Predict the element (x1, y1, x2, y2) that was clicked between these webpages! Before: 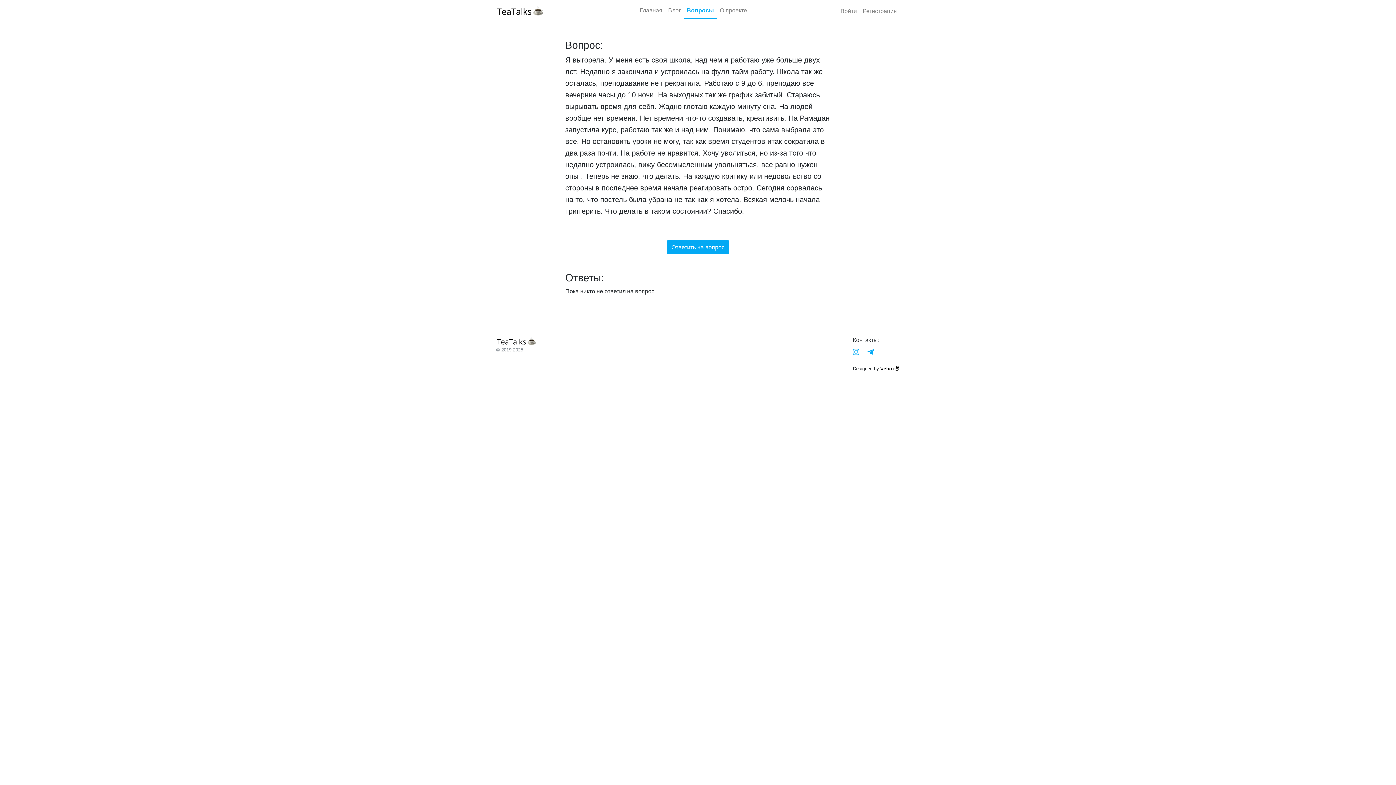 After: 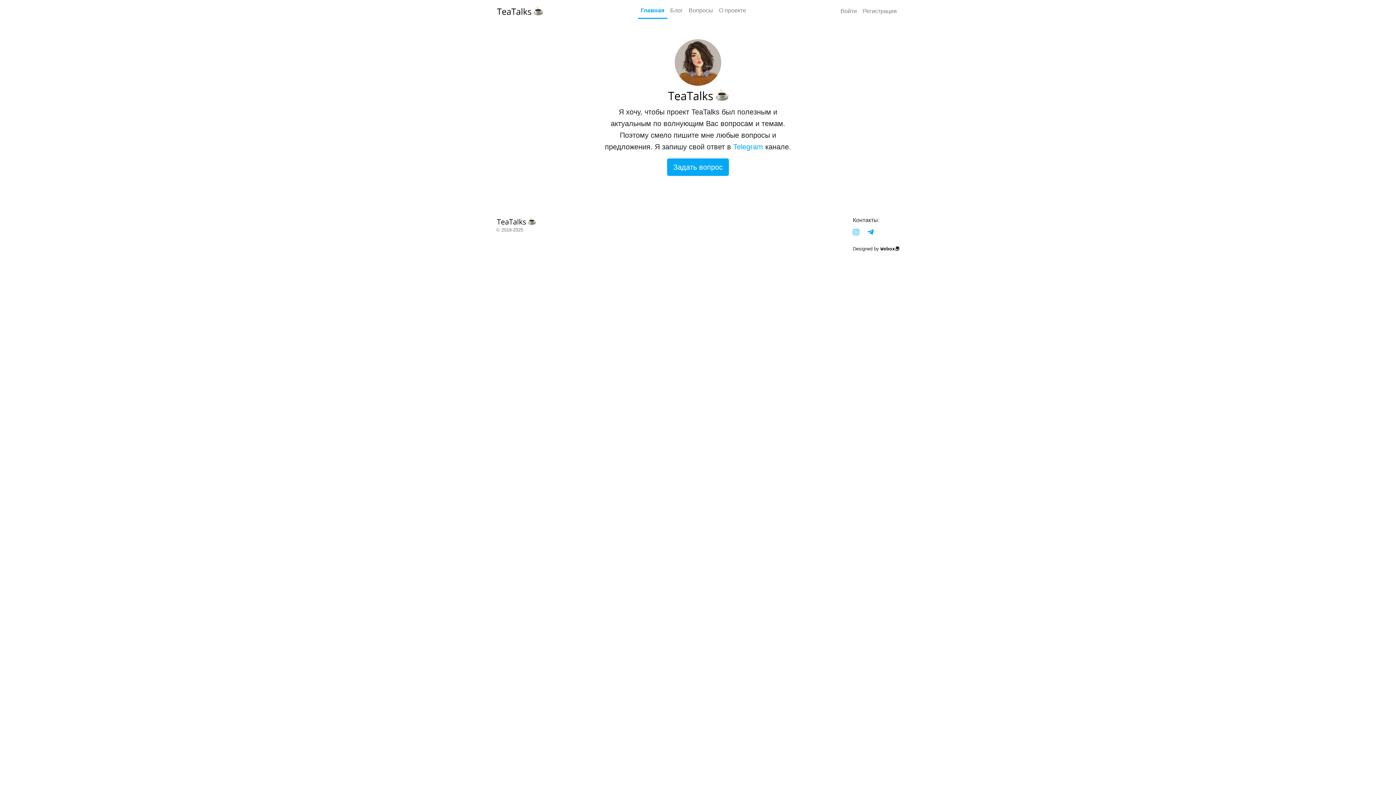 Action: bbox: (496, 3, 543, 18)